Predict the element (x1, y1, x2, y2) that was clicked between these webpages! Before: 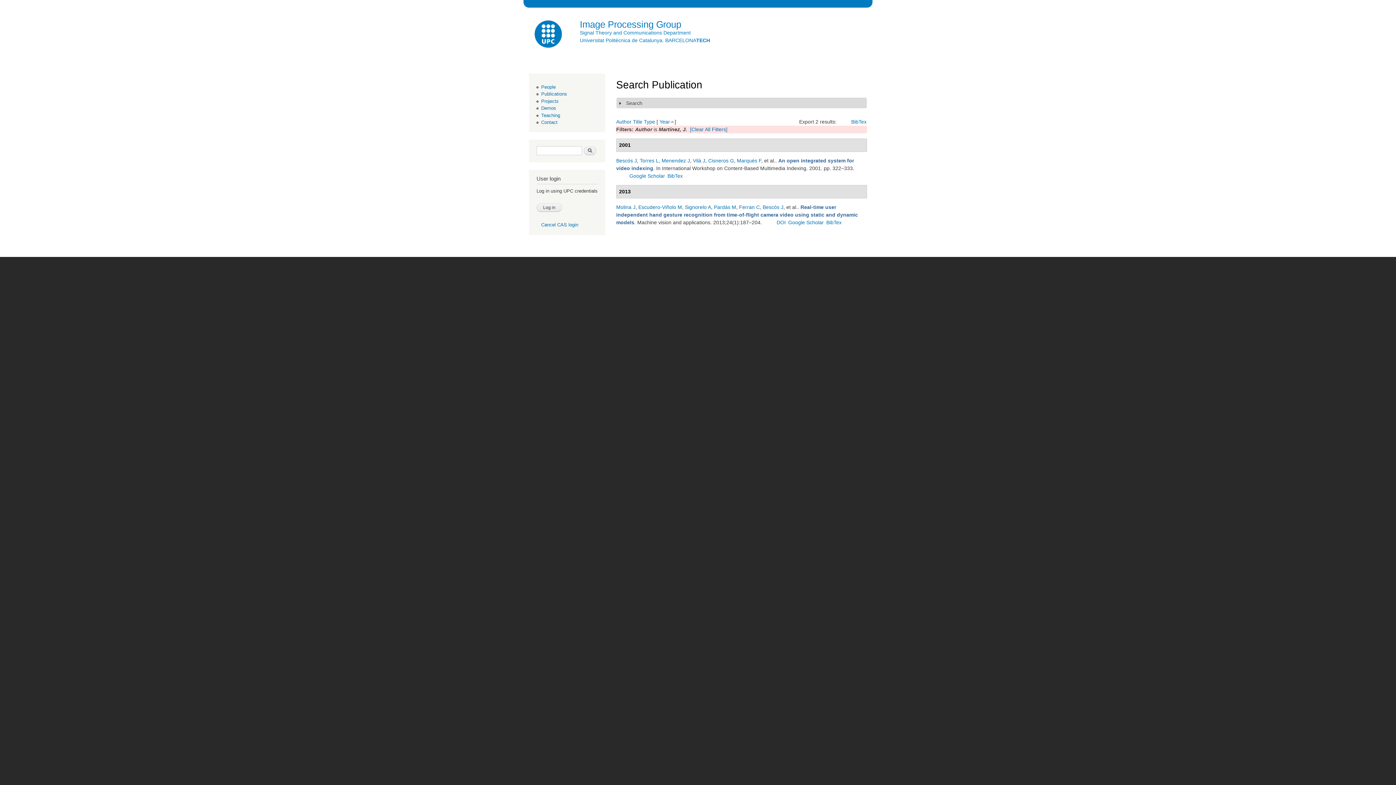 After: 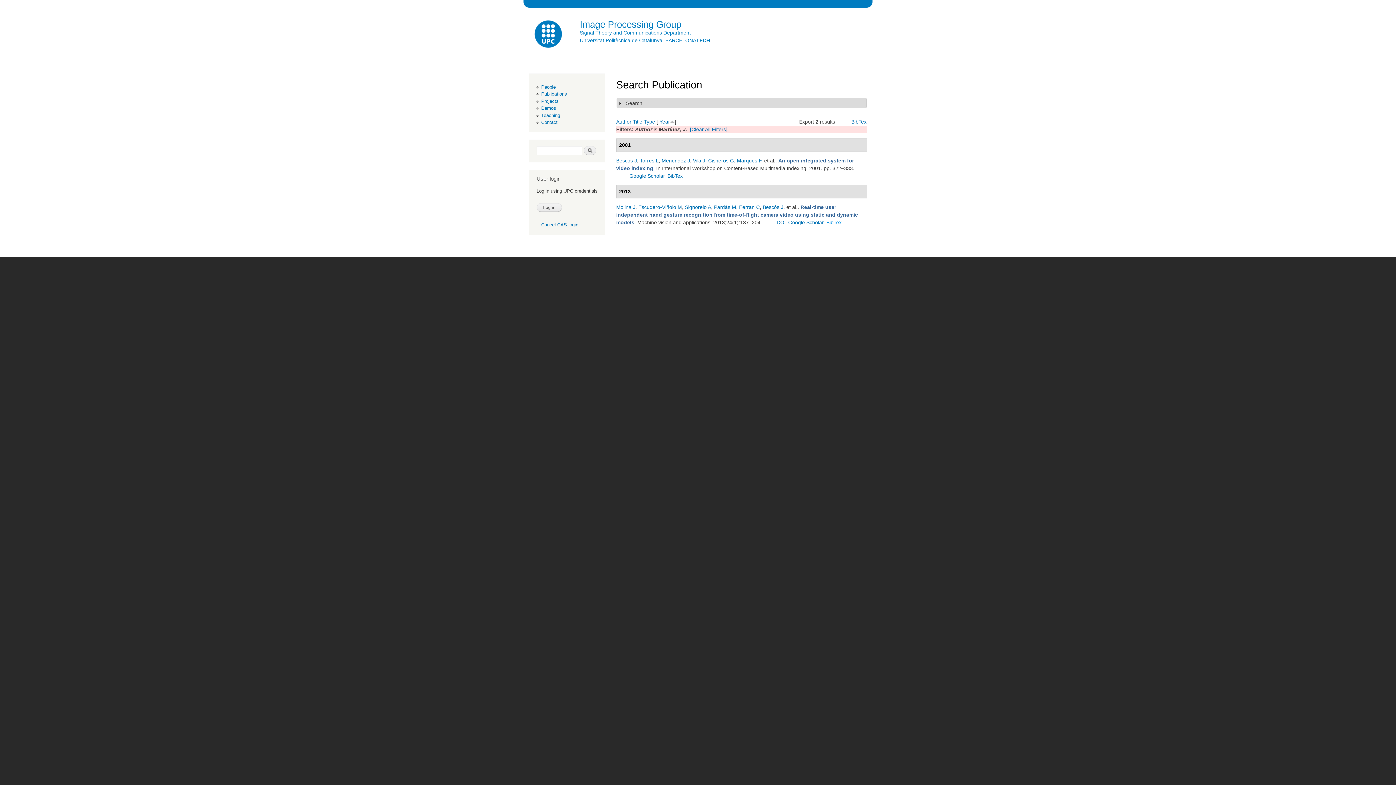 Action: label: BibTex bbox: (826, 219, 841, 225)